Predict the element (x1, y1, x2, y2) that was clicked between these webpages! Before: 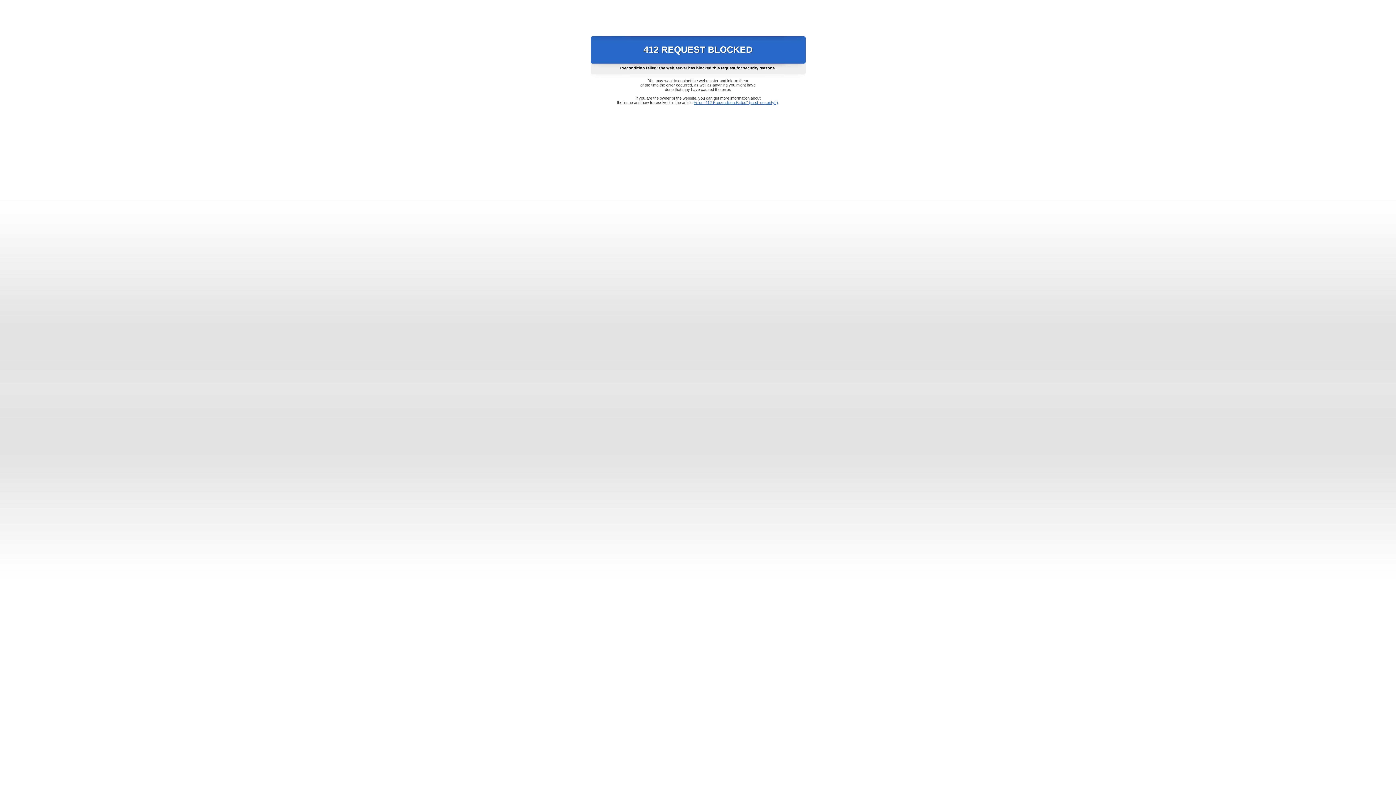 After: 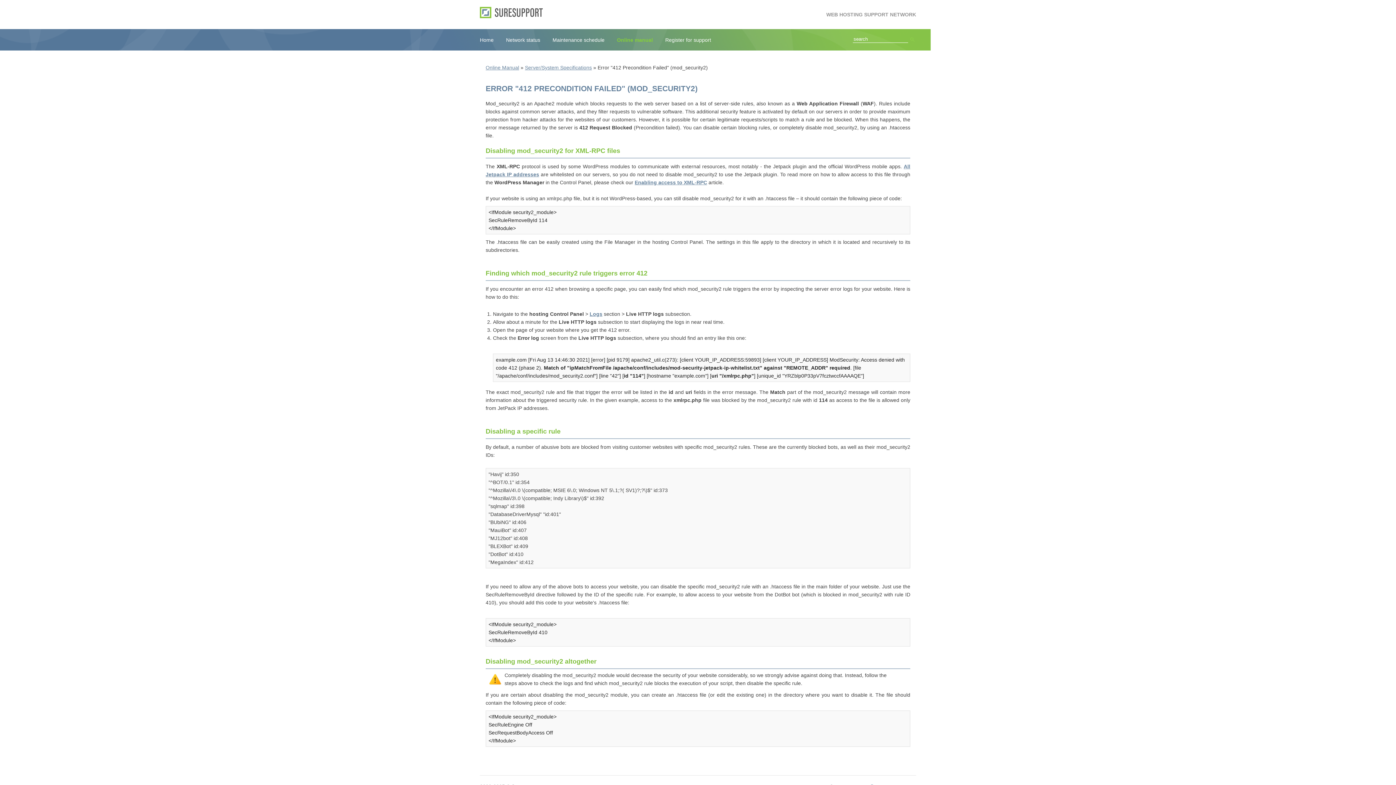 Action: bbox: (693, 100, 778, 104) label: Error "412 Precondition Failed" (mod_security2)